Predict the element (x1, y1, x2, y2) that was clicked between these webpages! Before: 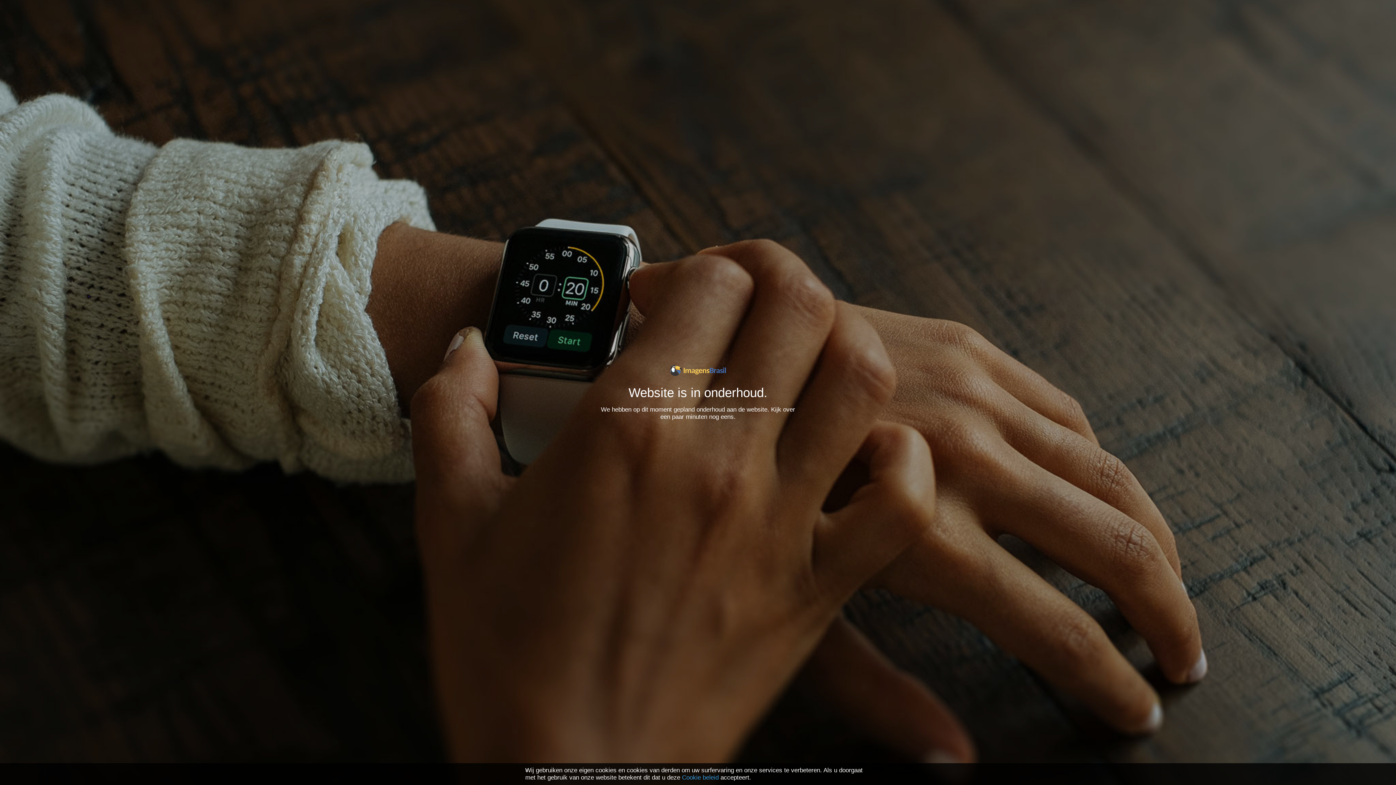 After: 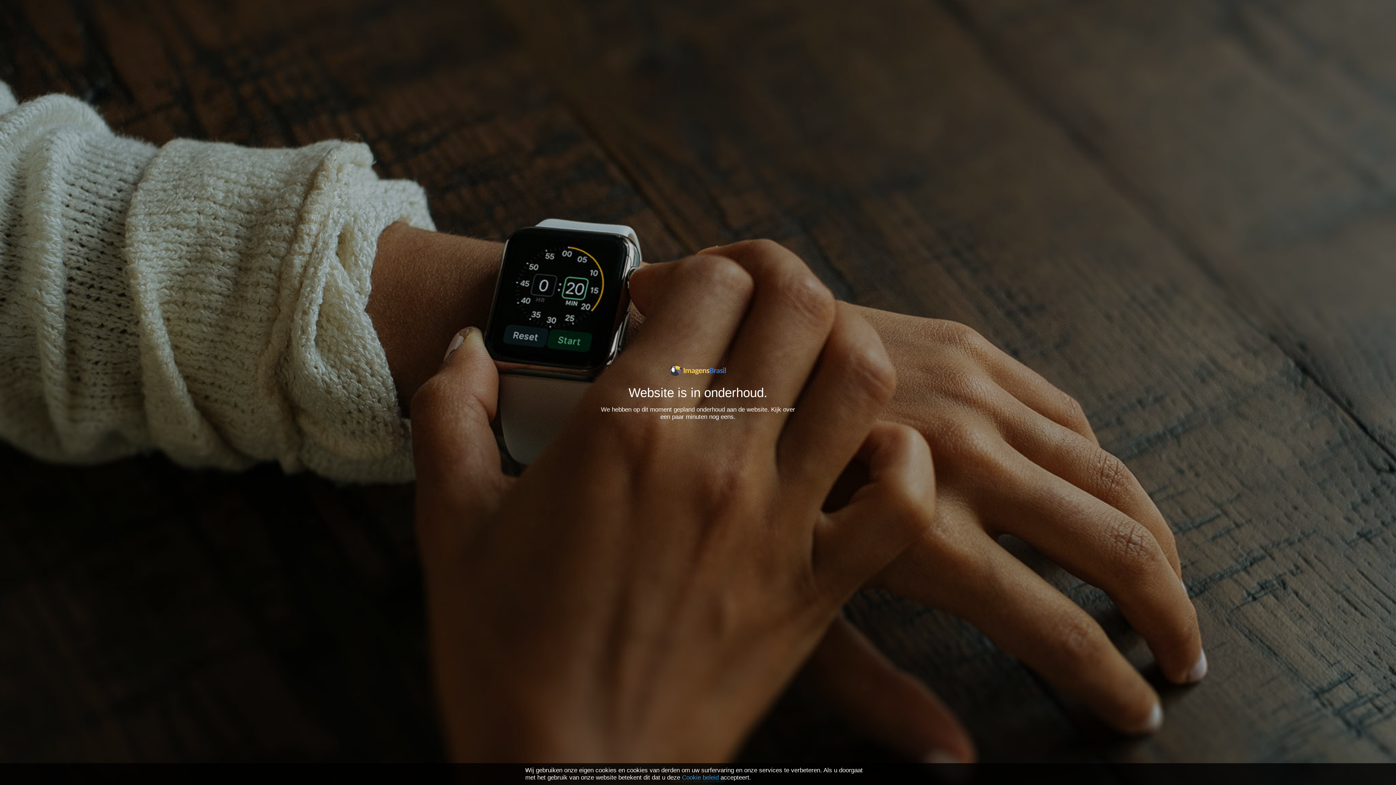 Action: bbox: (670, 364, 726, 379)